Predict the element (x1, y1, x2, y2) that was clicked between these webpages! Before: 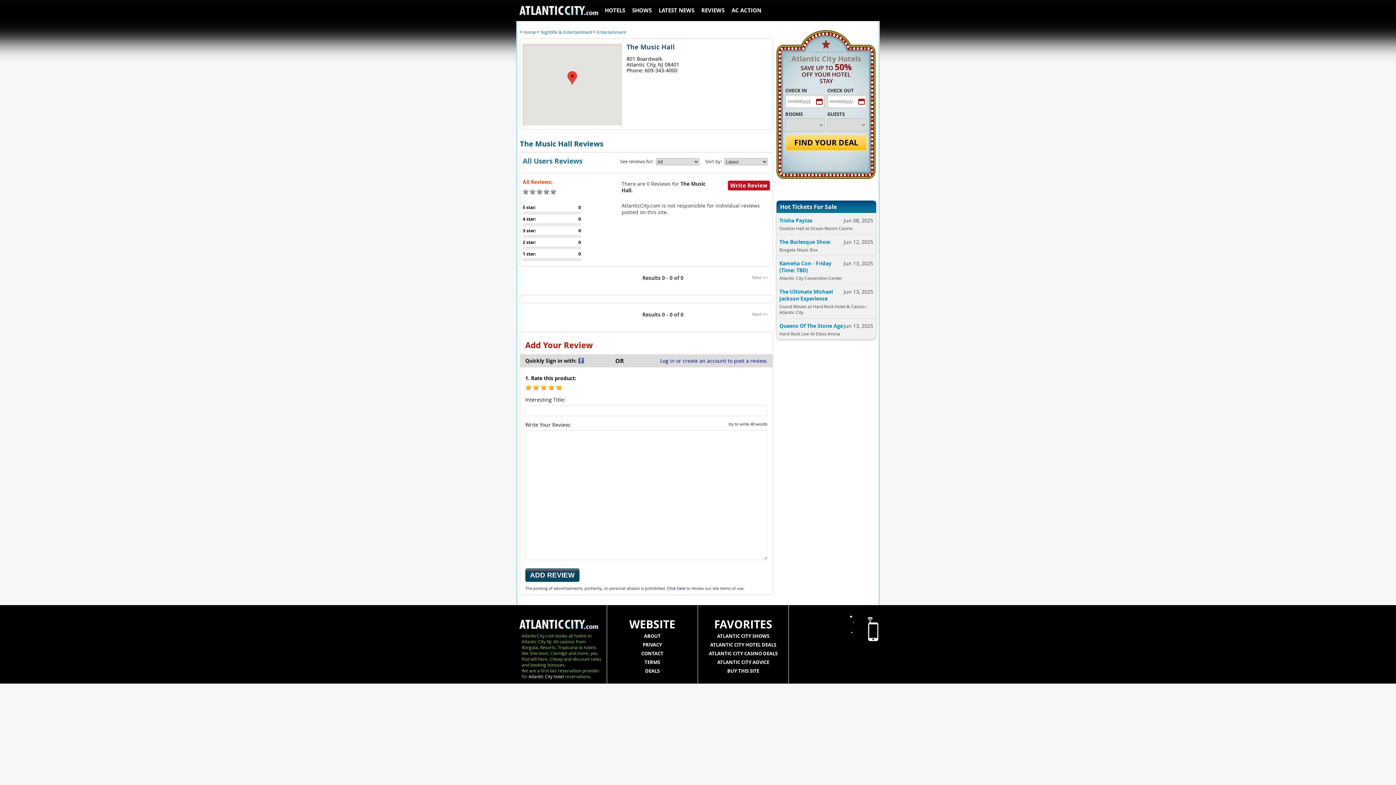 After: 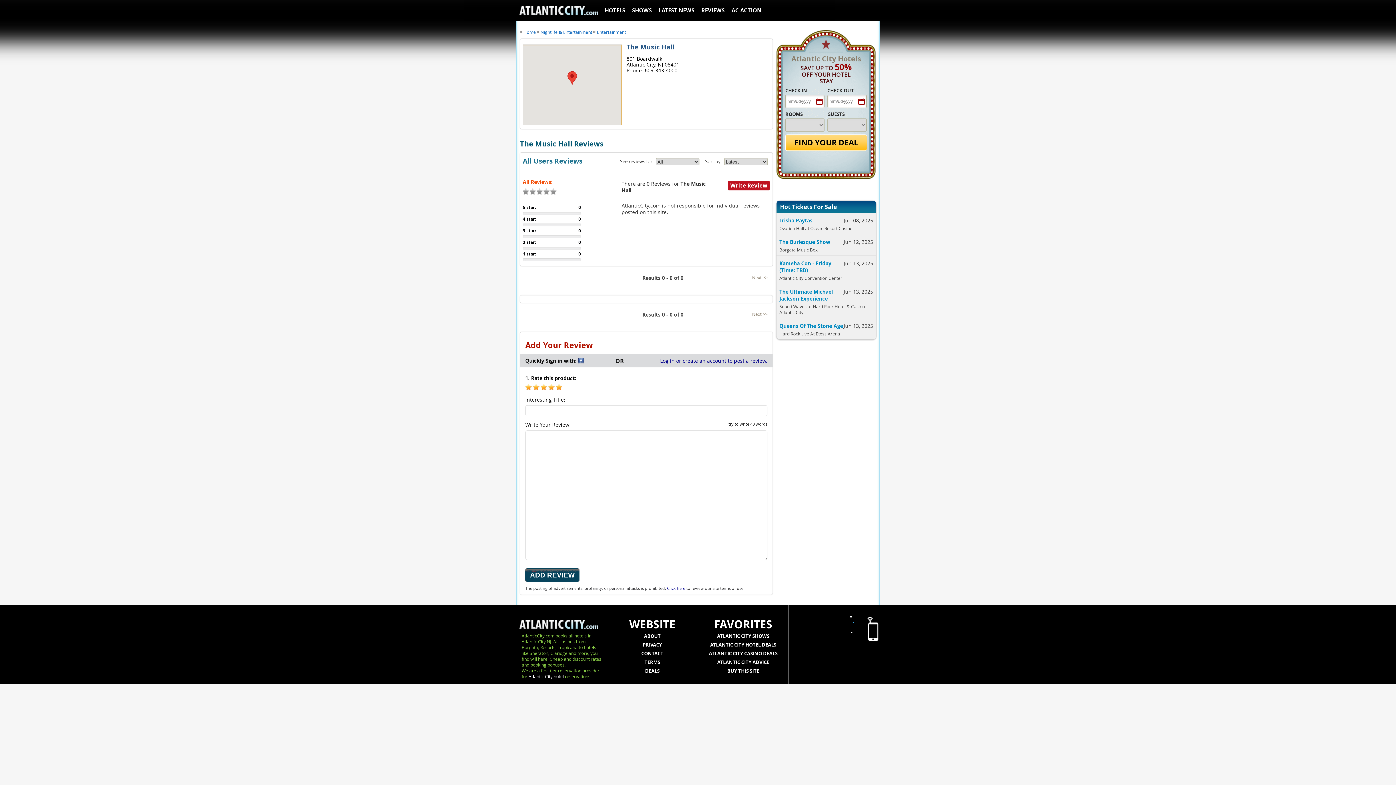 Action: label: Write Review bbox: (727, 180, 770, 190)